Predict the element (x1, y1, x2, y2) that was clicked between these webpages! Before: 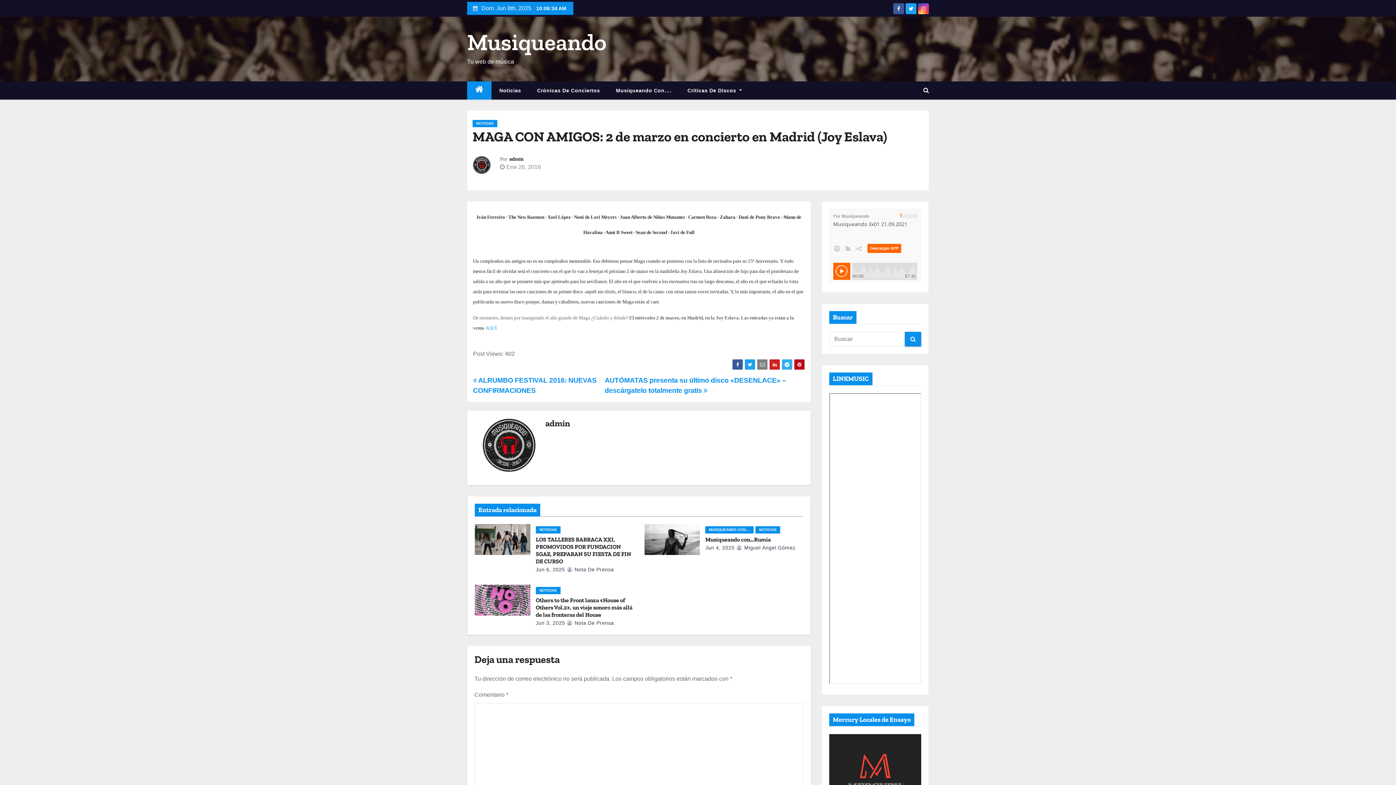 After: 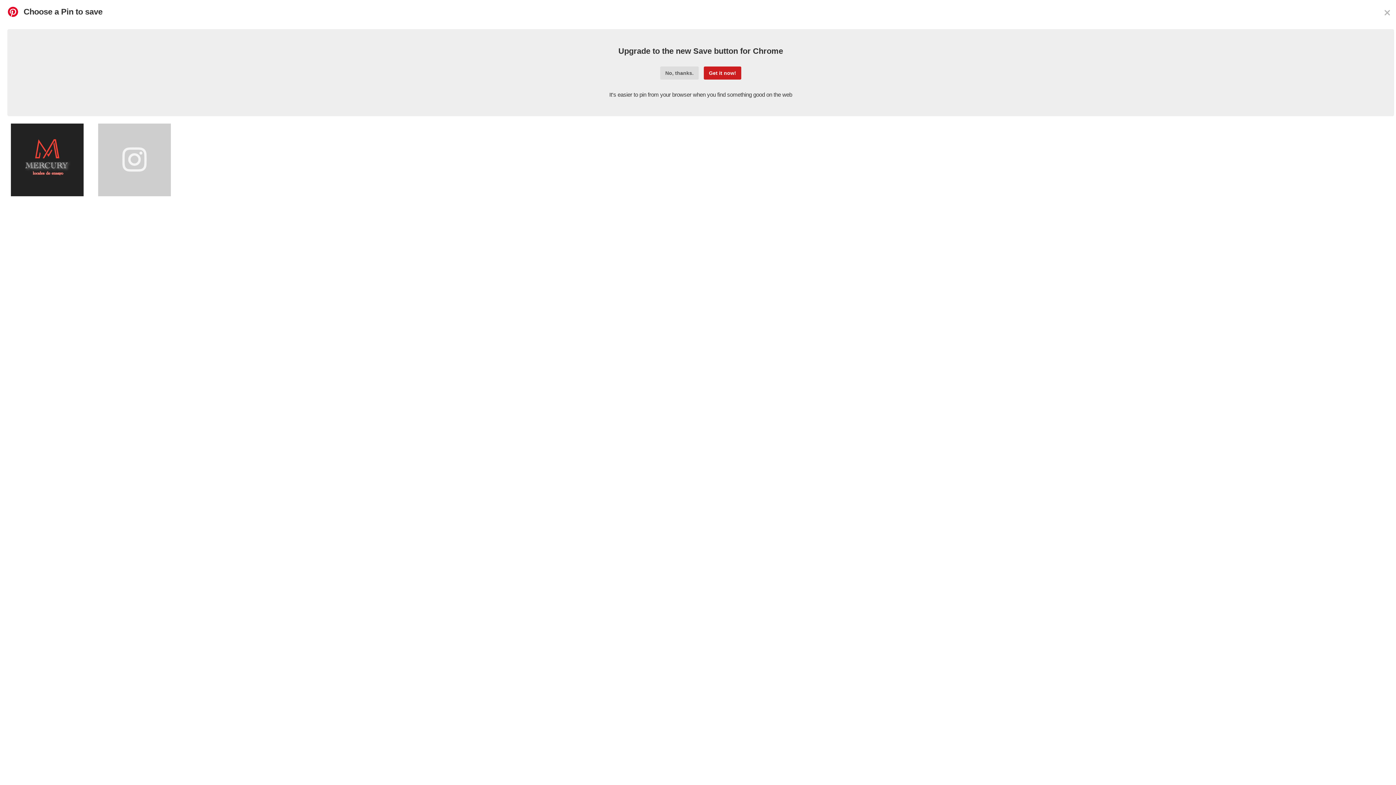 Action: bbox: (794, 359, 805, 370)